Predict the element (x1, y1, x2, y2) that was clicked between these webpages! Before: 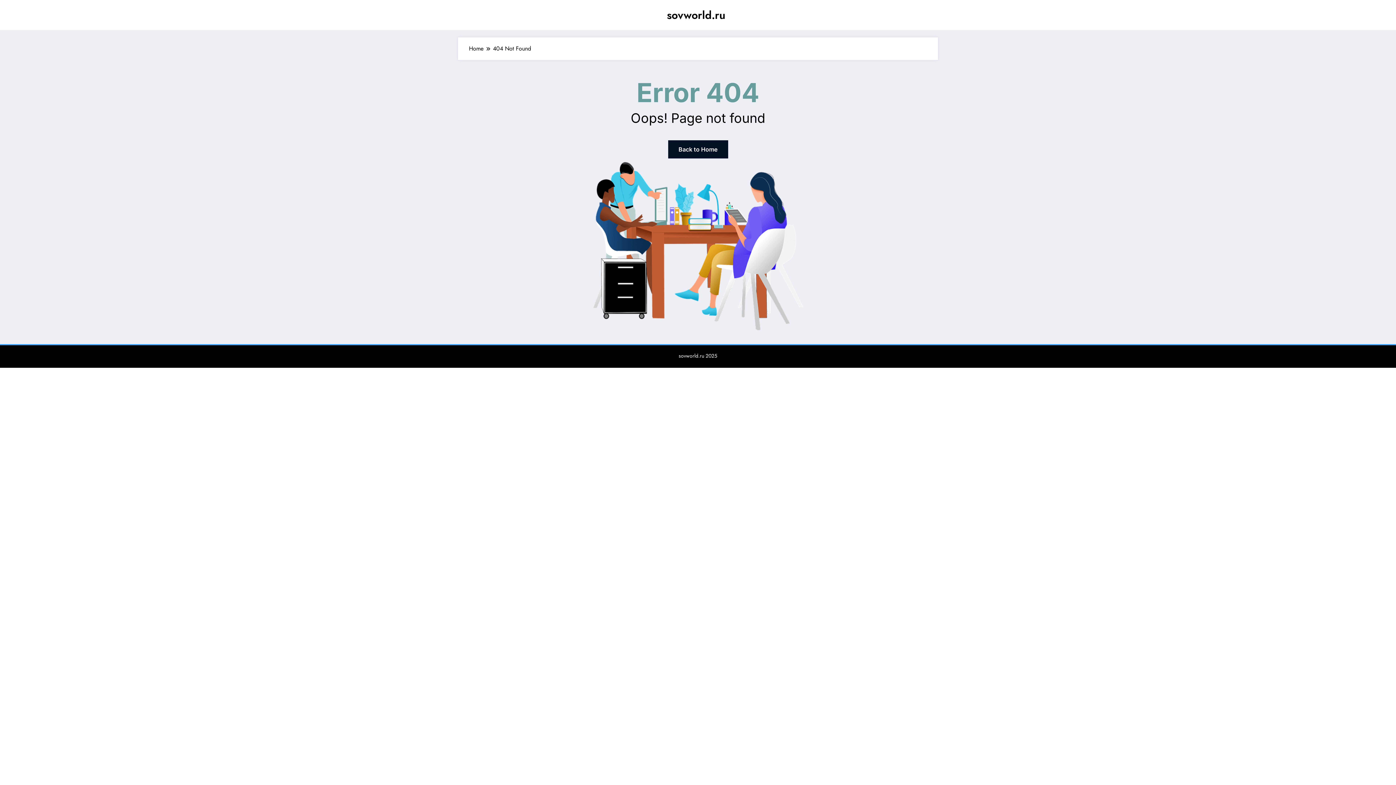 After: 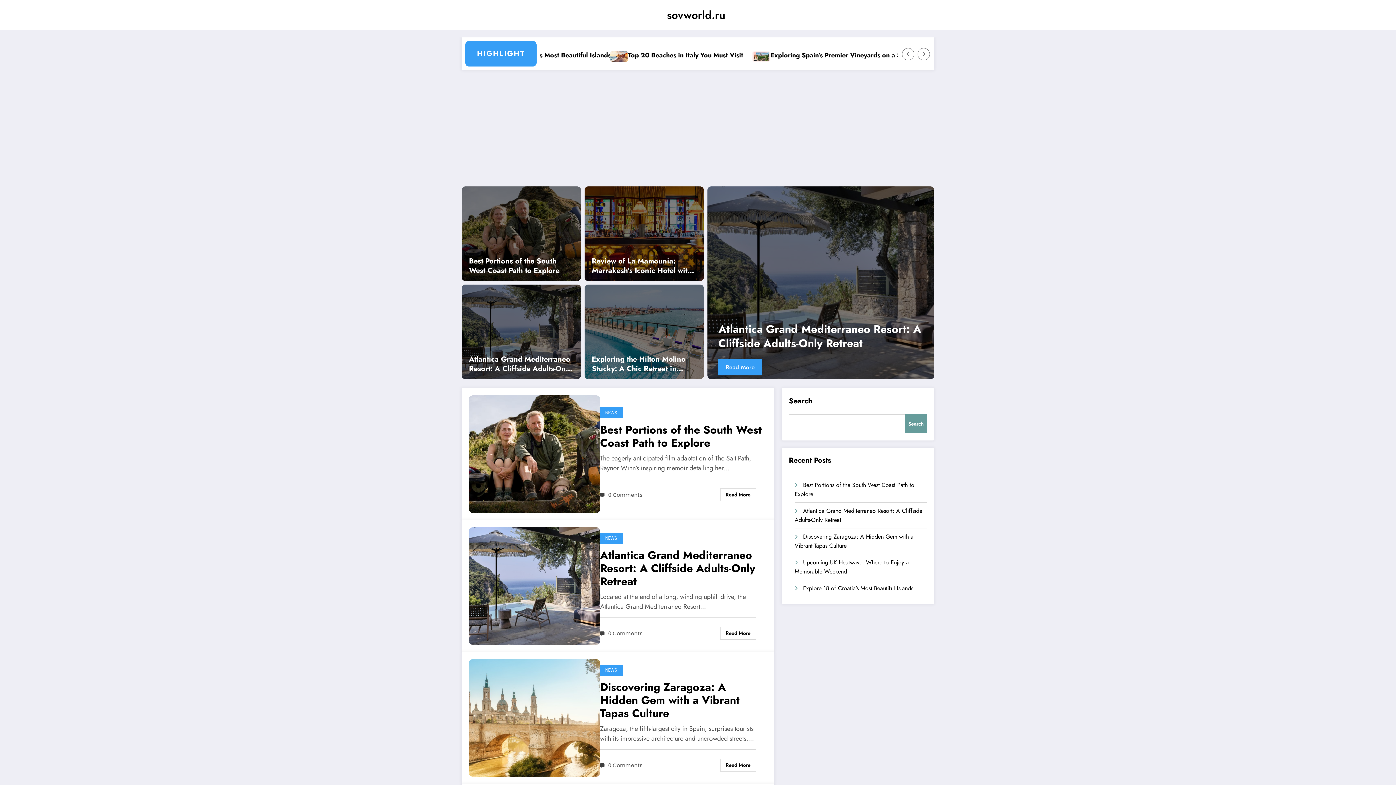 Action: bbox: (668, 140, 728, 158) label: Back to Home